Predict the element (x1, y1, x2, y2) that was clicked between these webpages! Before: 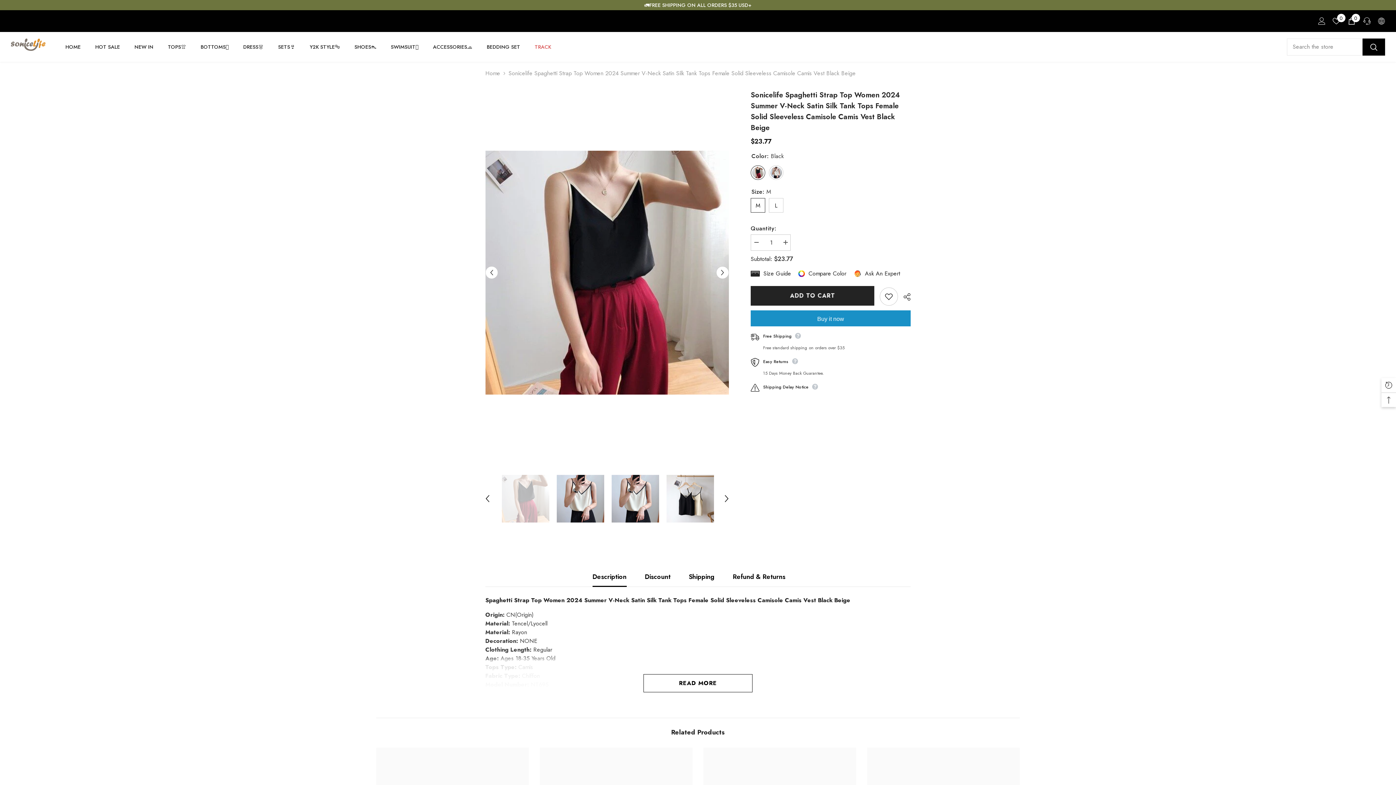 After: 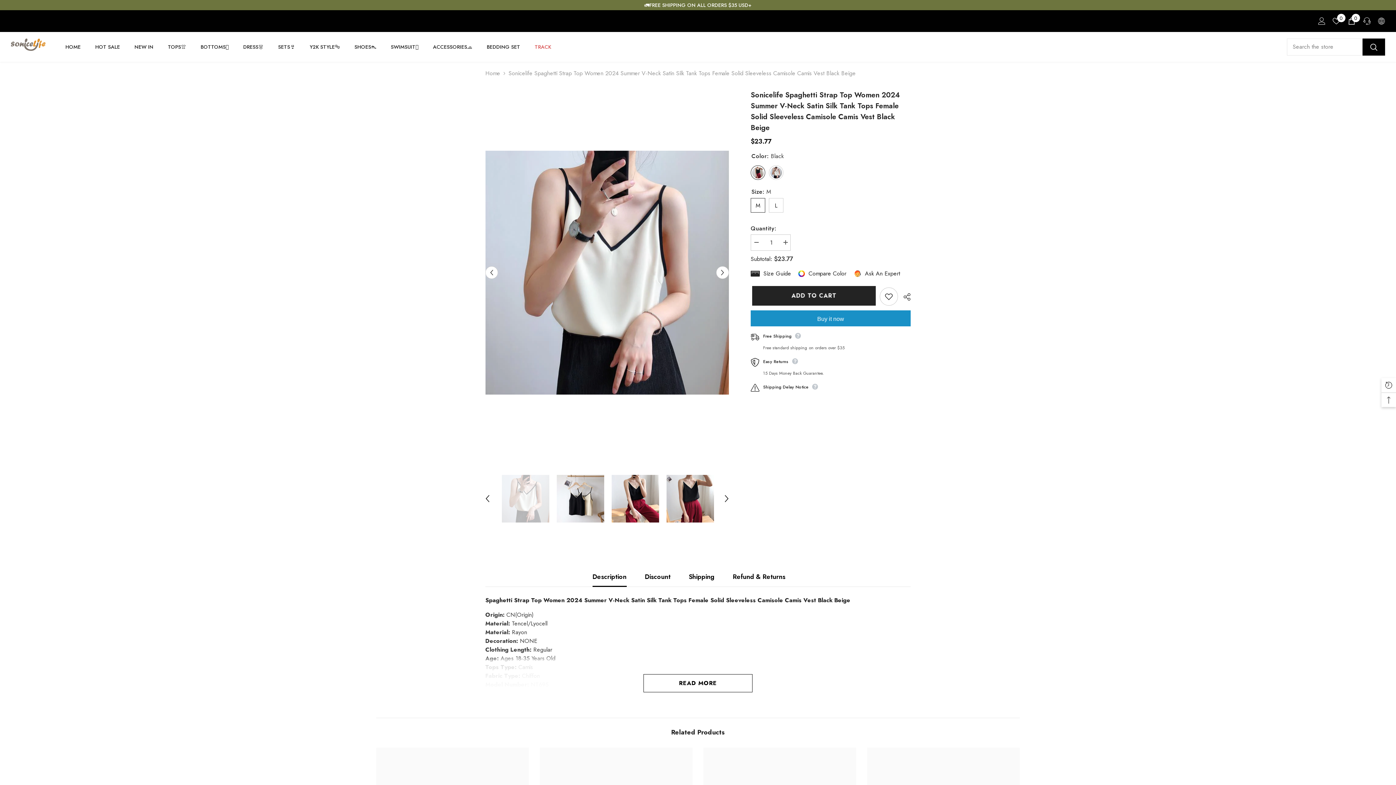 Action: bbox: (611, 463, 659, 534)